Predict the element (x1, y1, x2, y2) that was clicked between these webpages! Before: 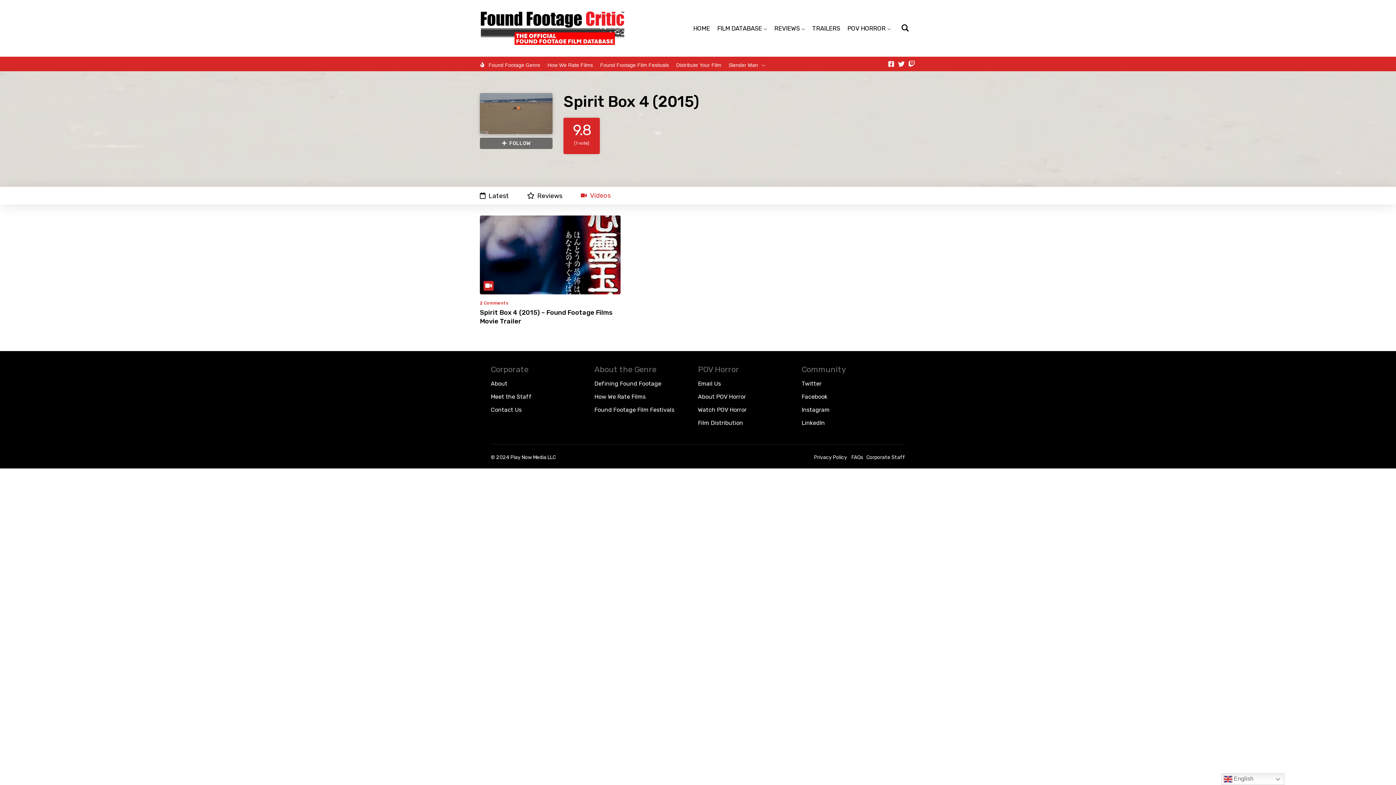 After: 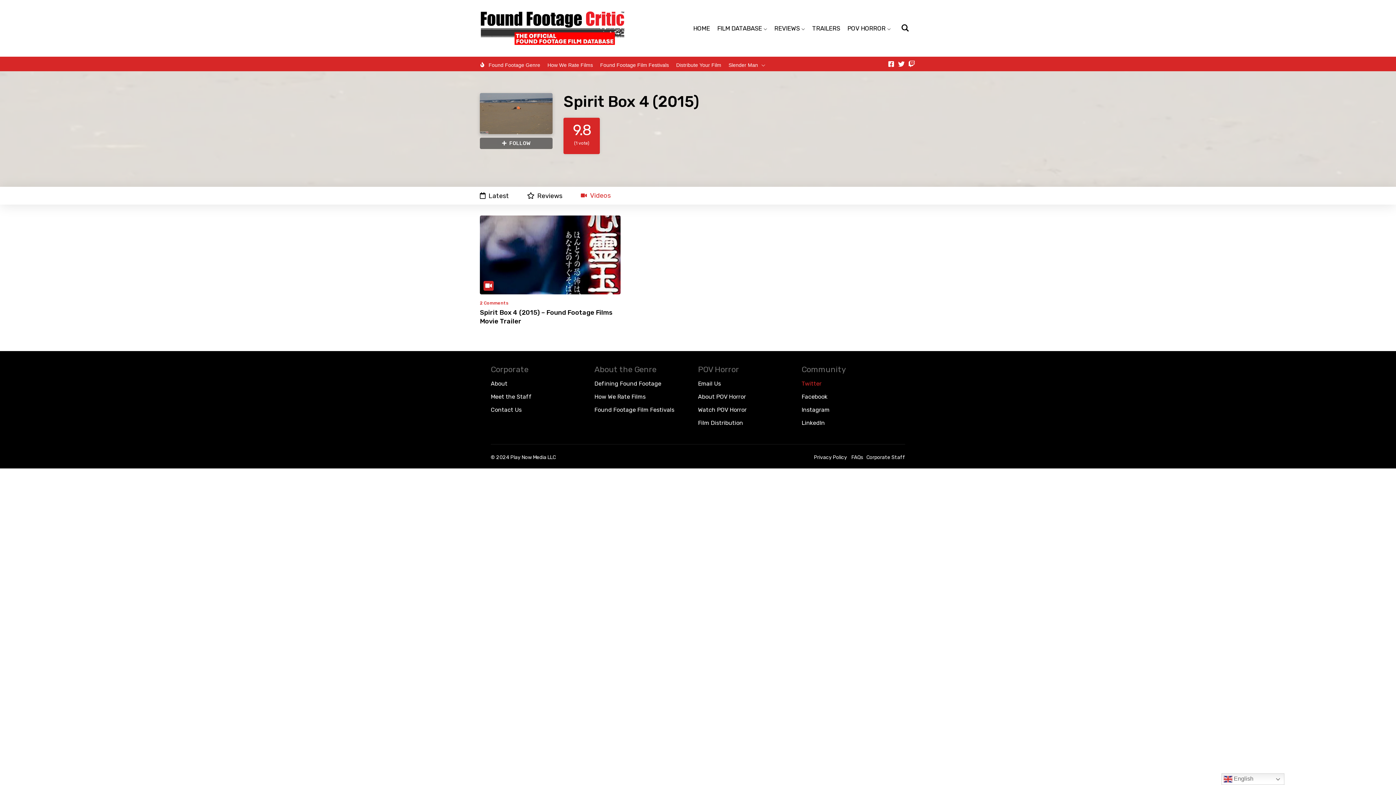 Action: label: Twitter bbox: (801, 380, 821, 387)